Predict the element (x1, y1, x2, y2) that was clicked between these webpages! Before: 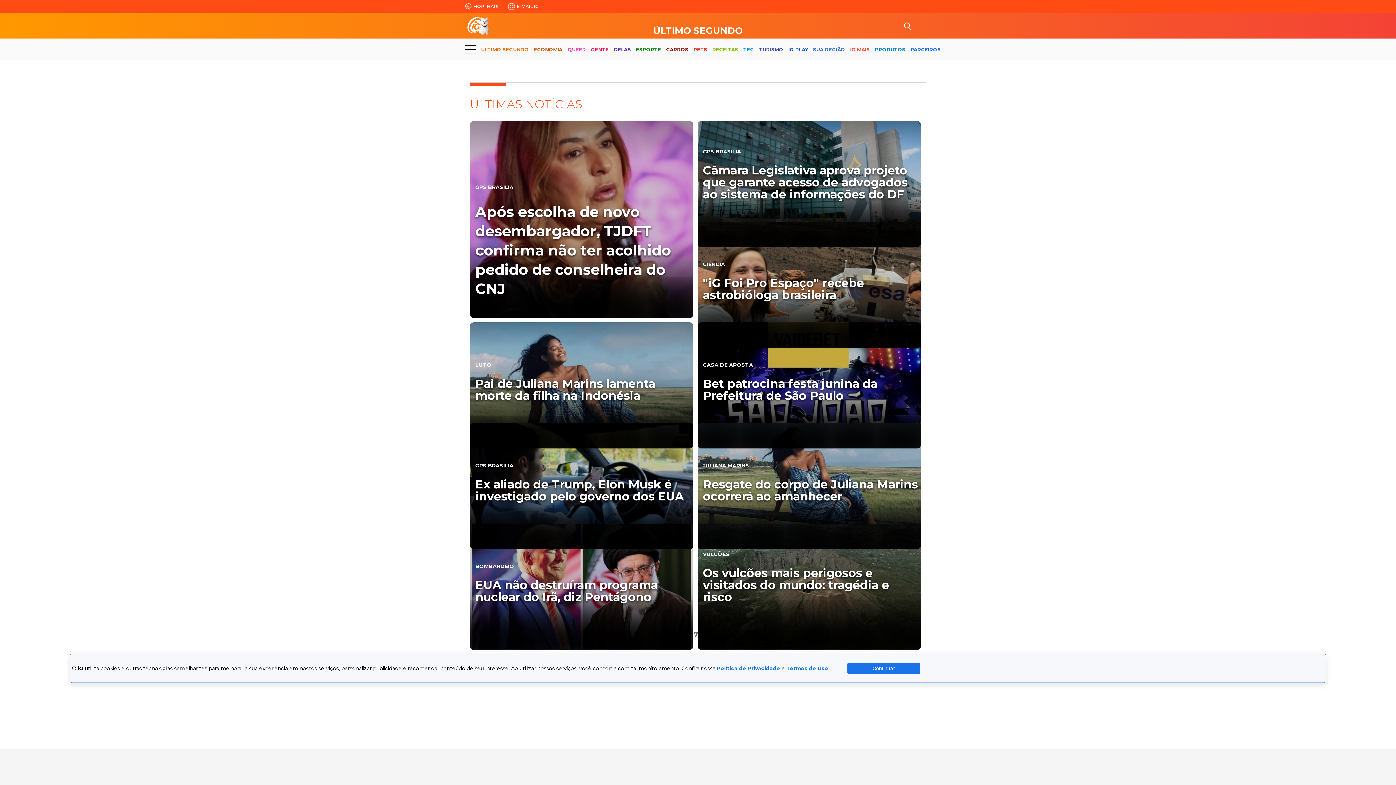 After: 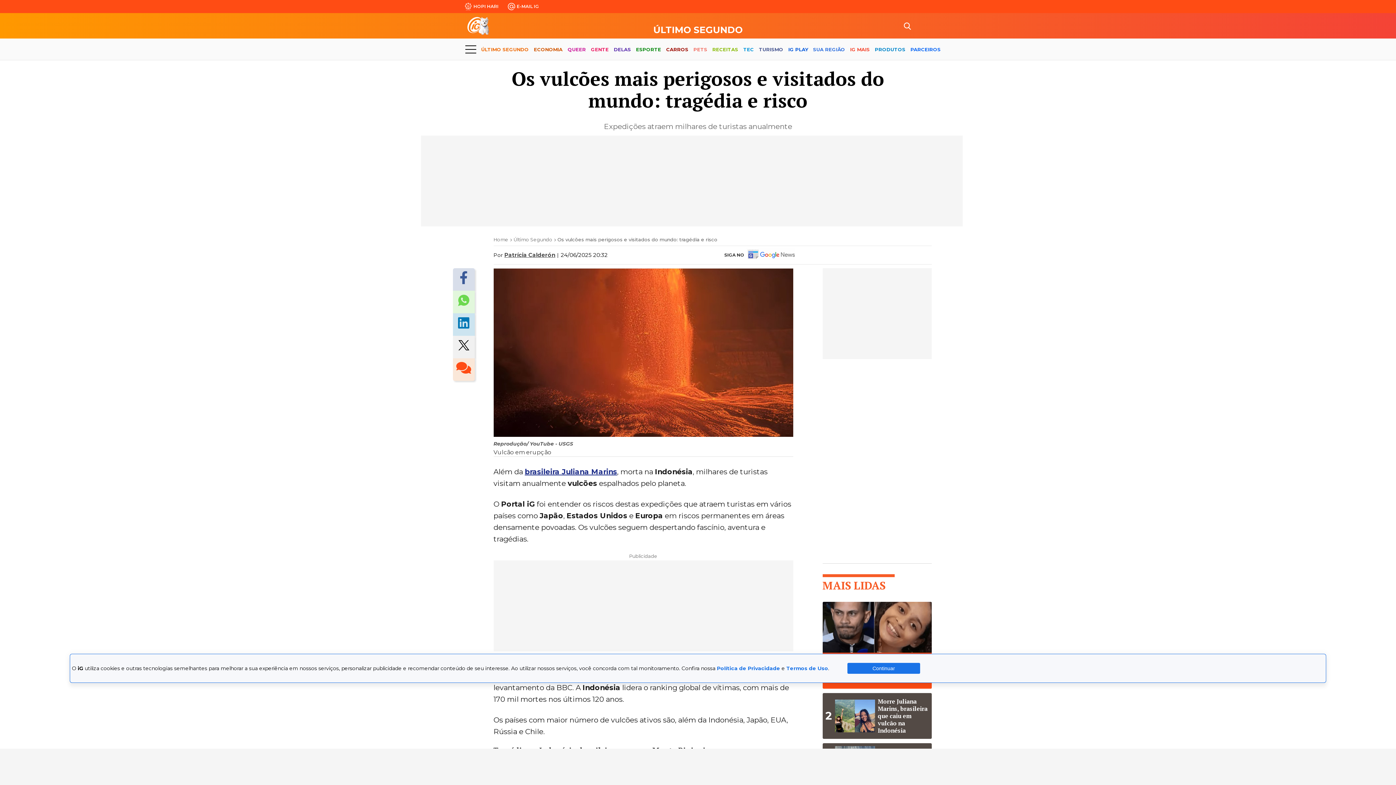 Action: bbox: (697, 523, 920, 650) label: VULCÕES

Os vulcões mais perigosos e visitados do mundo: tragédia e risco